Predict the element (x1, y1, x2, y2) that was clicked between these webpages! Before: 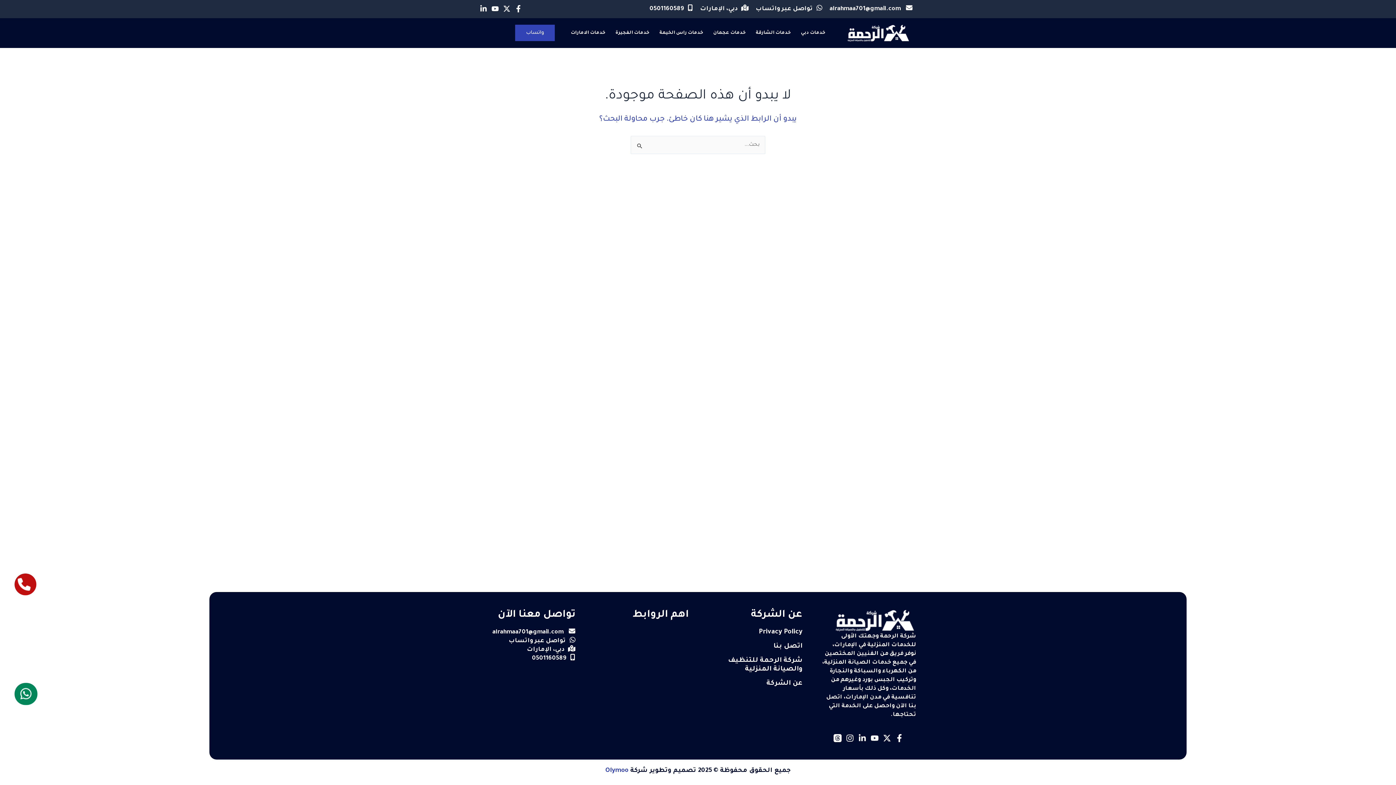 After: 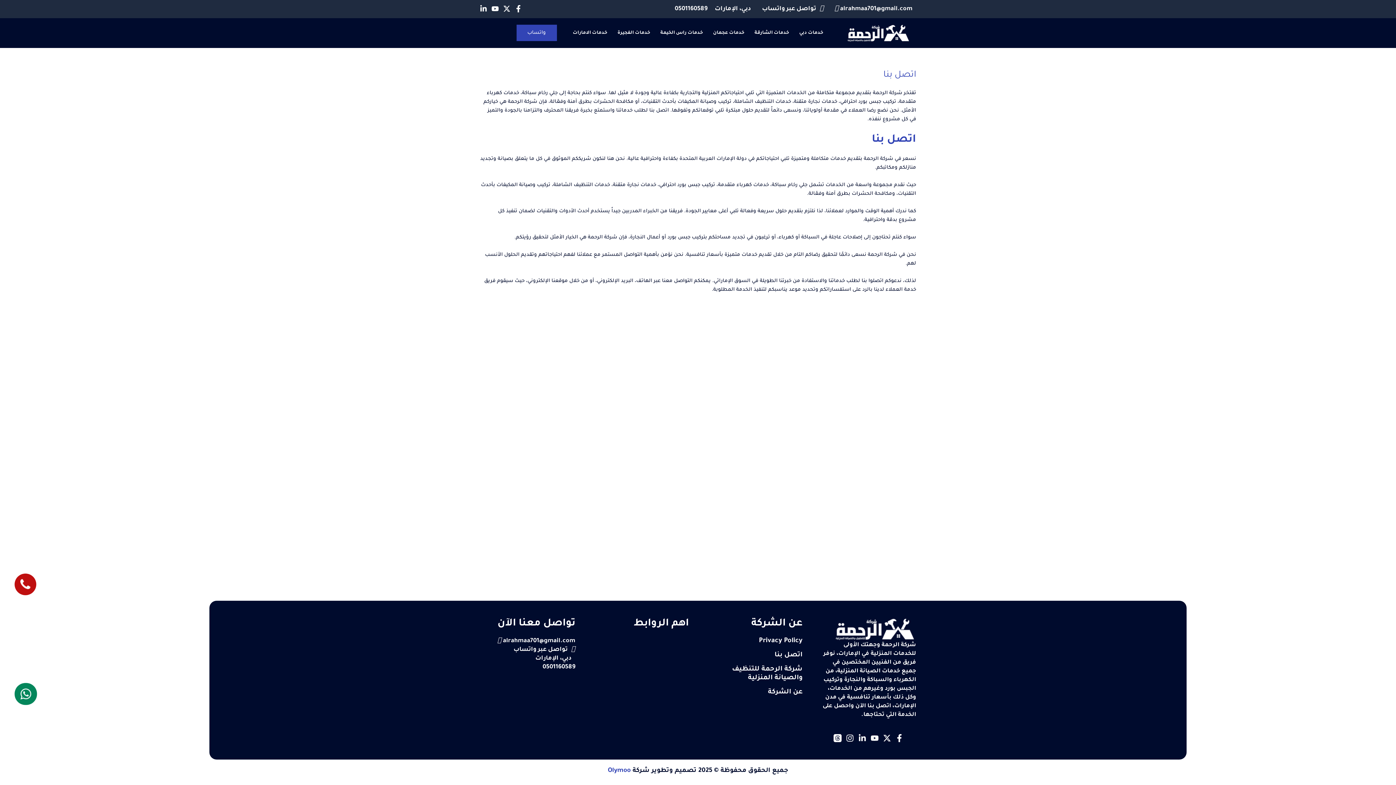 Action: label: اتصل بنا bbox: (773, 643, 802, 650)